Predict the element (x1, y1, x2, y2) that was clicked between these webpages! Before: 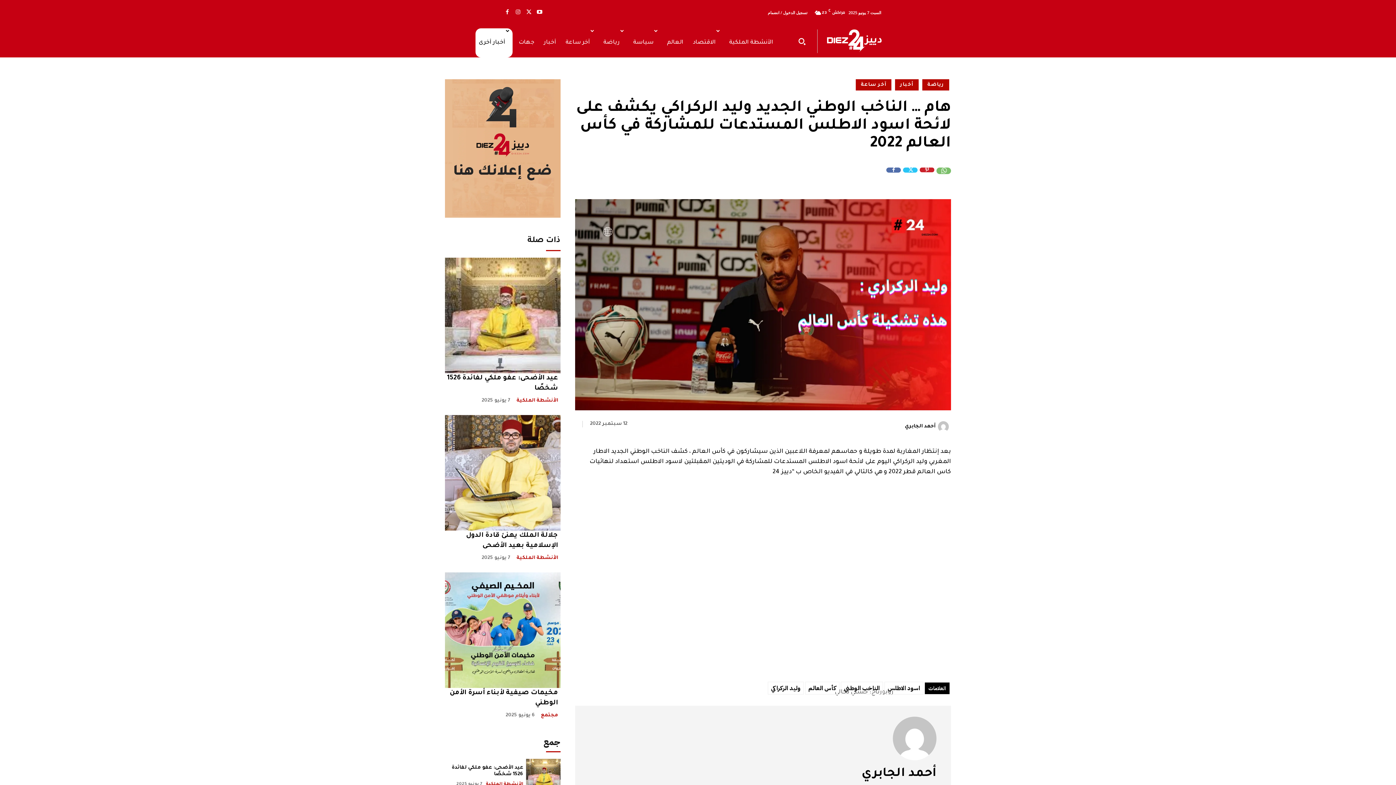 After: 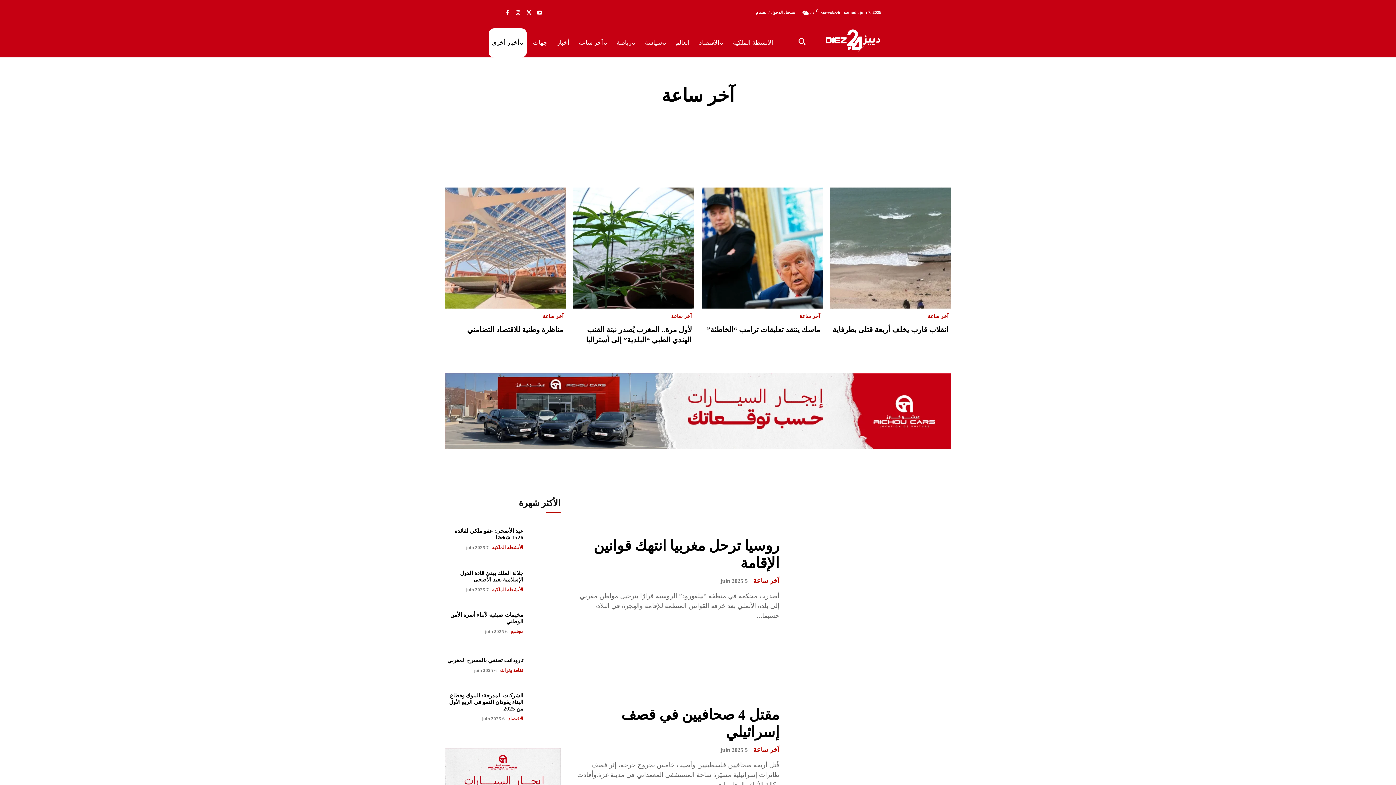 Action: label: آخر ساعة bbox: (562, 28, 597, 57)